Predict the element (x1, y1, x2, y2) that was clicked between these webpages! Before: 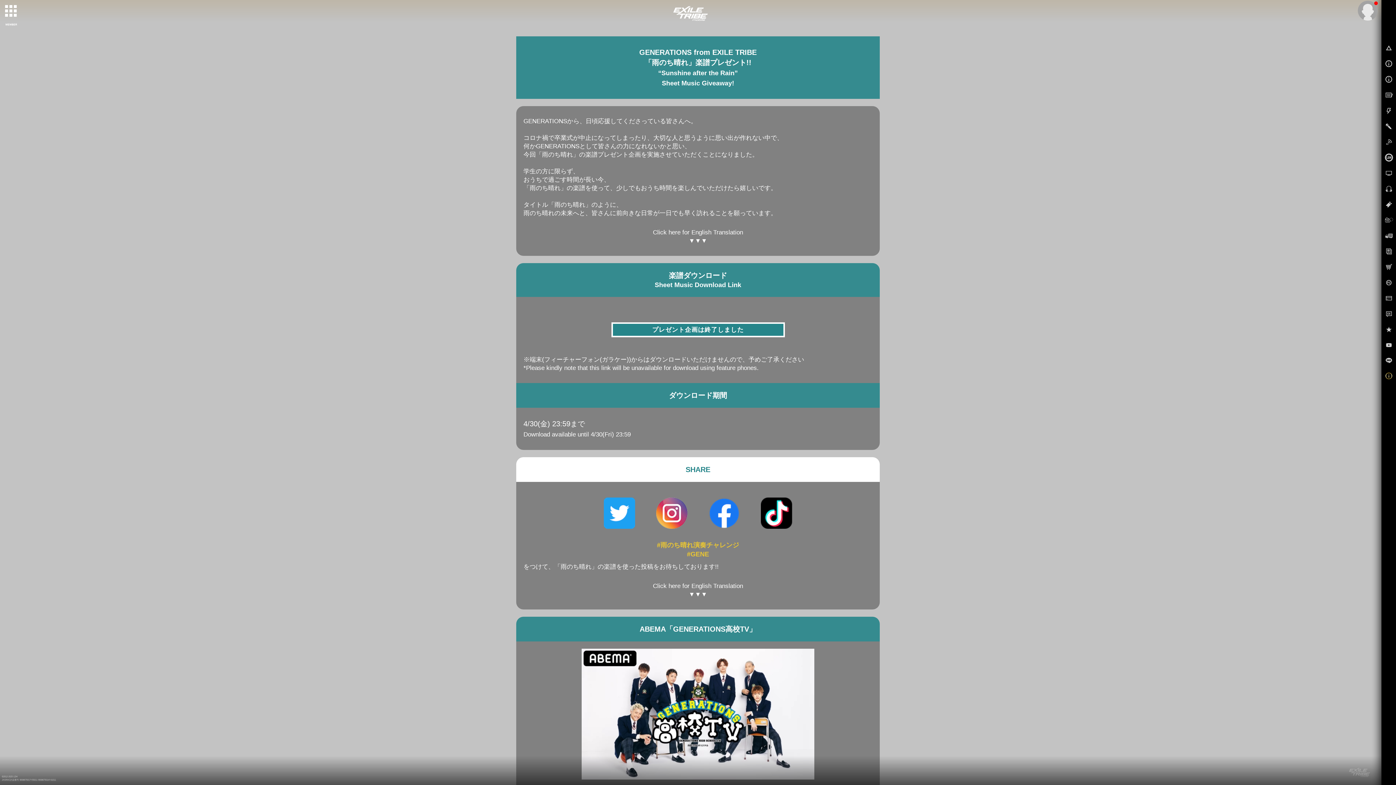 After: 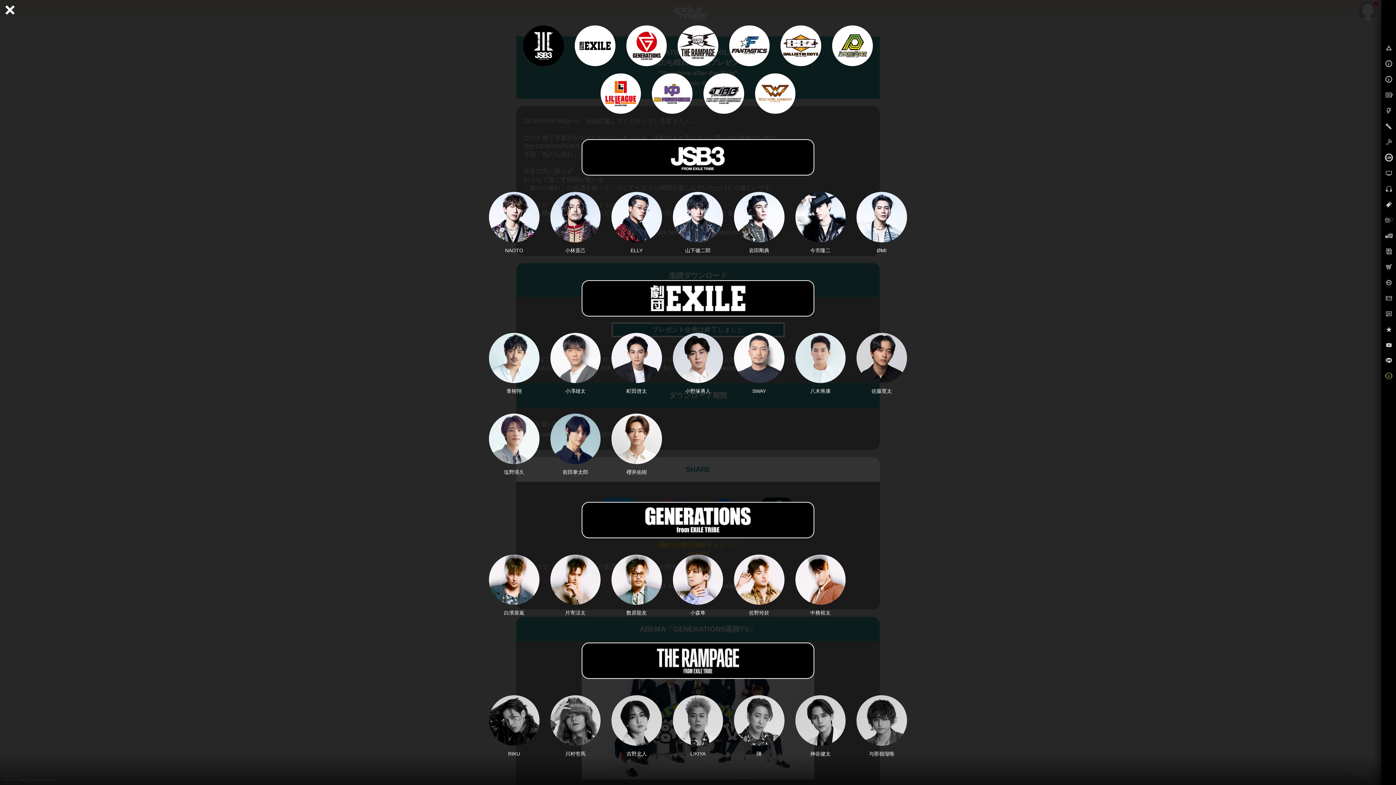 Action: bbox: (1, 1, 20, 20) label: toggle grid